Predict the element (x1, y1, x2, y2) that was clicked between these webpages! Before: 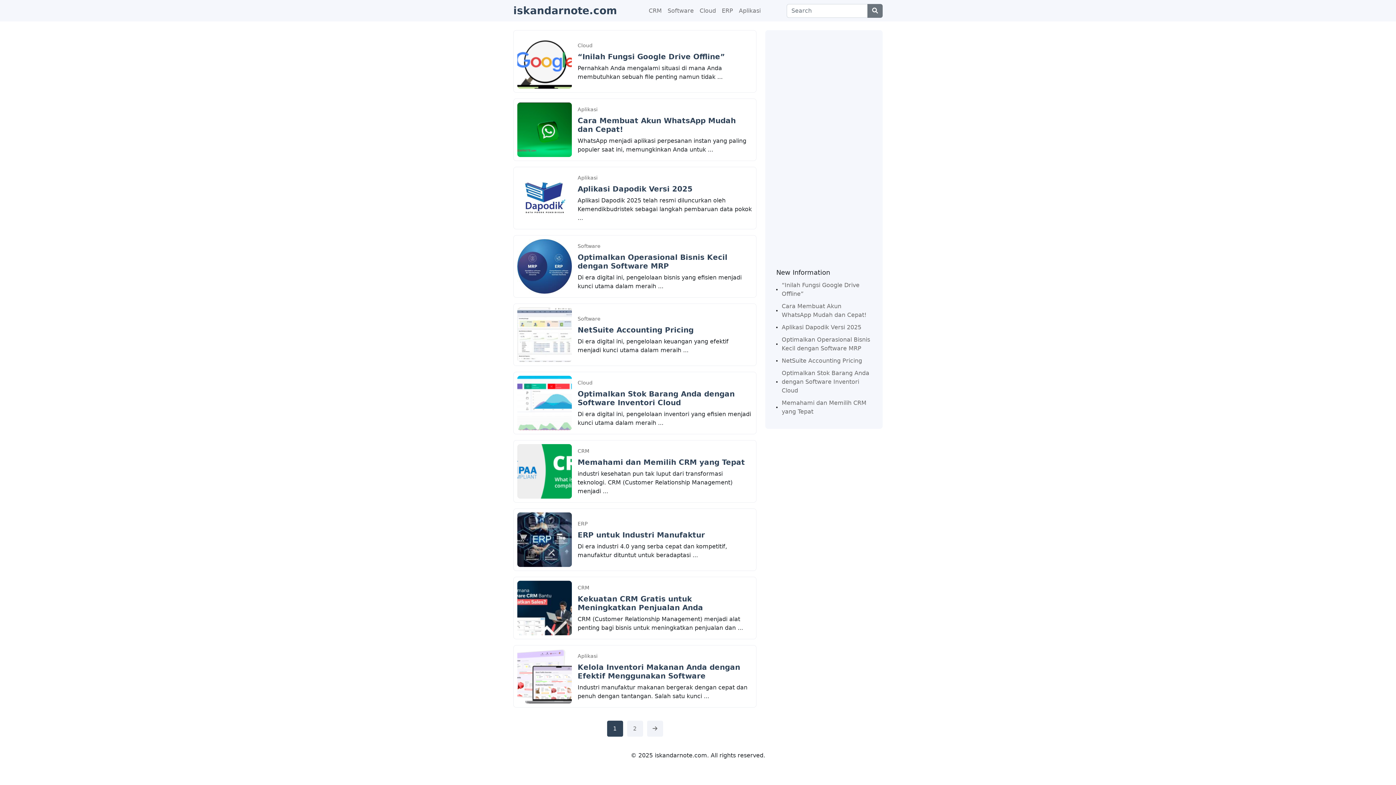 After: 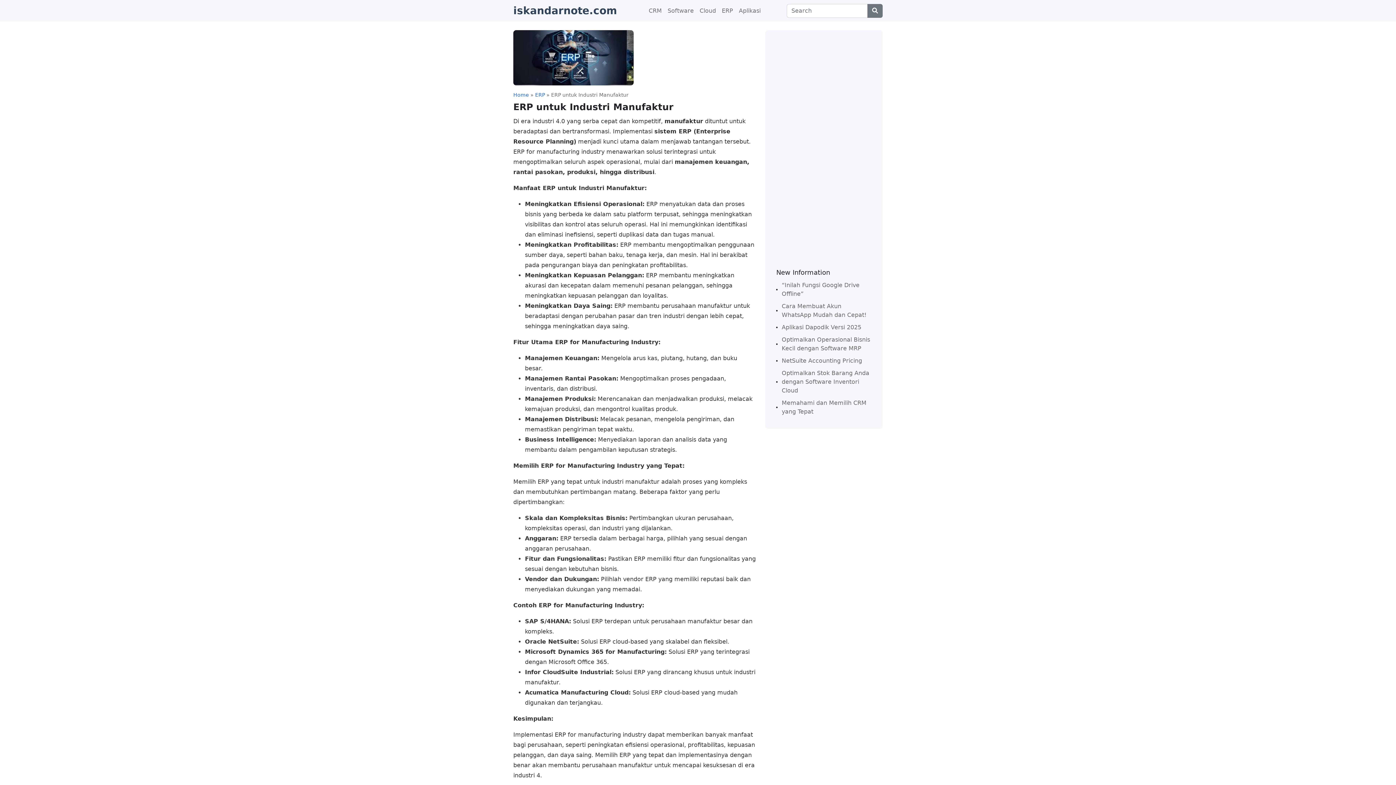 Action: bbox: (517, 536, 572, 543)